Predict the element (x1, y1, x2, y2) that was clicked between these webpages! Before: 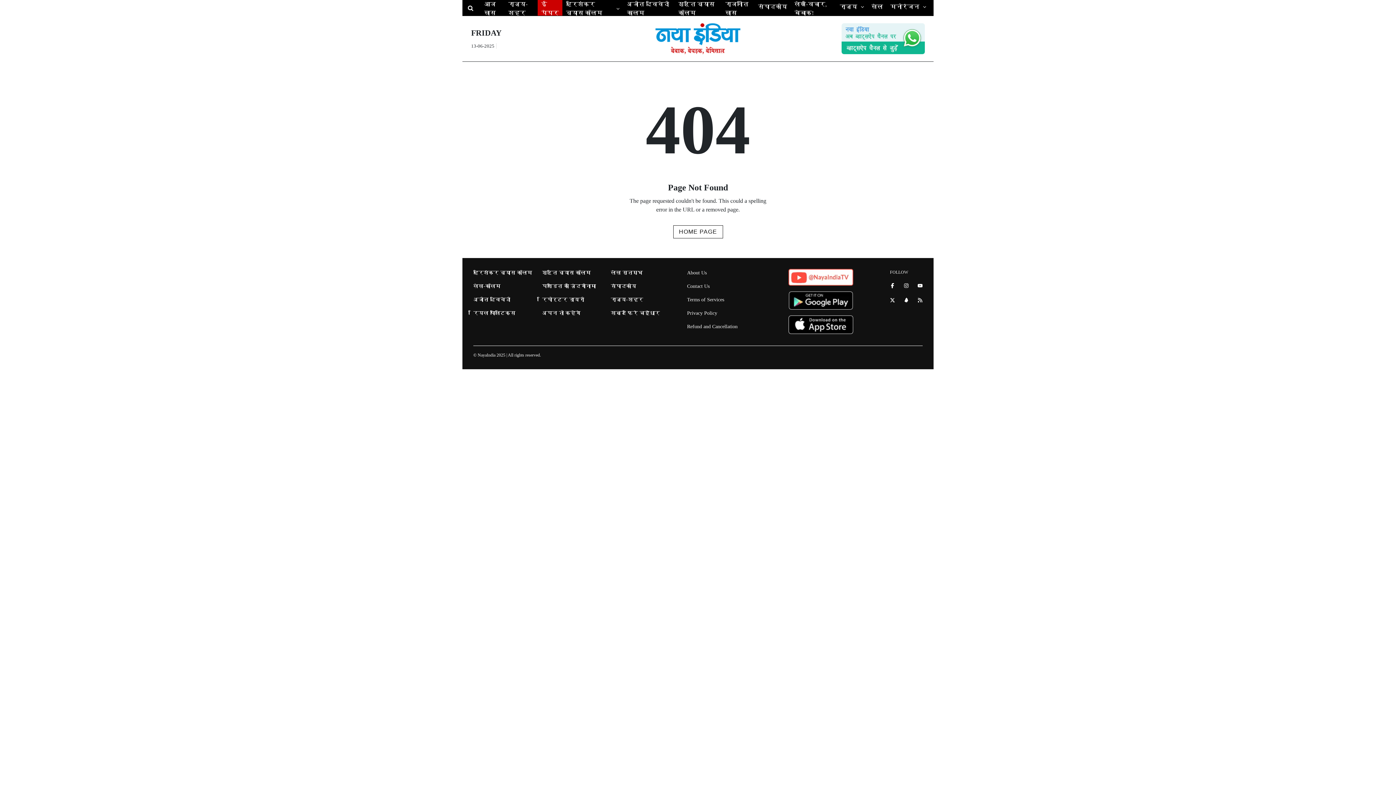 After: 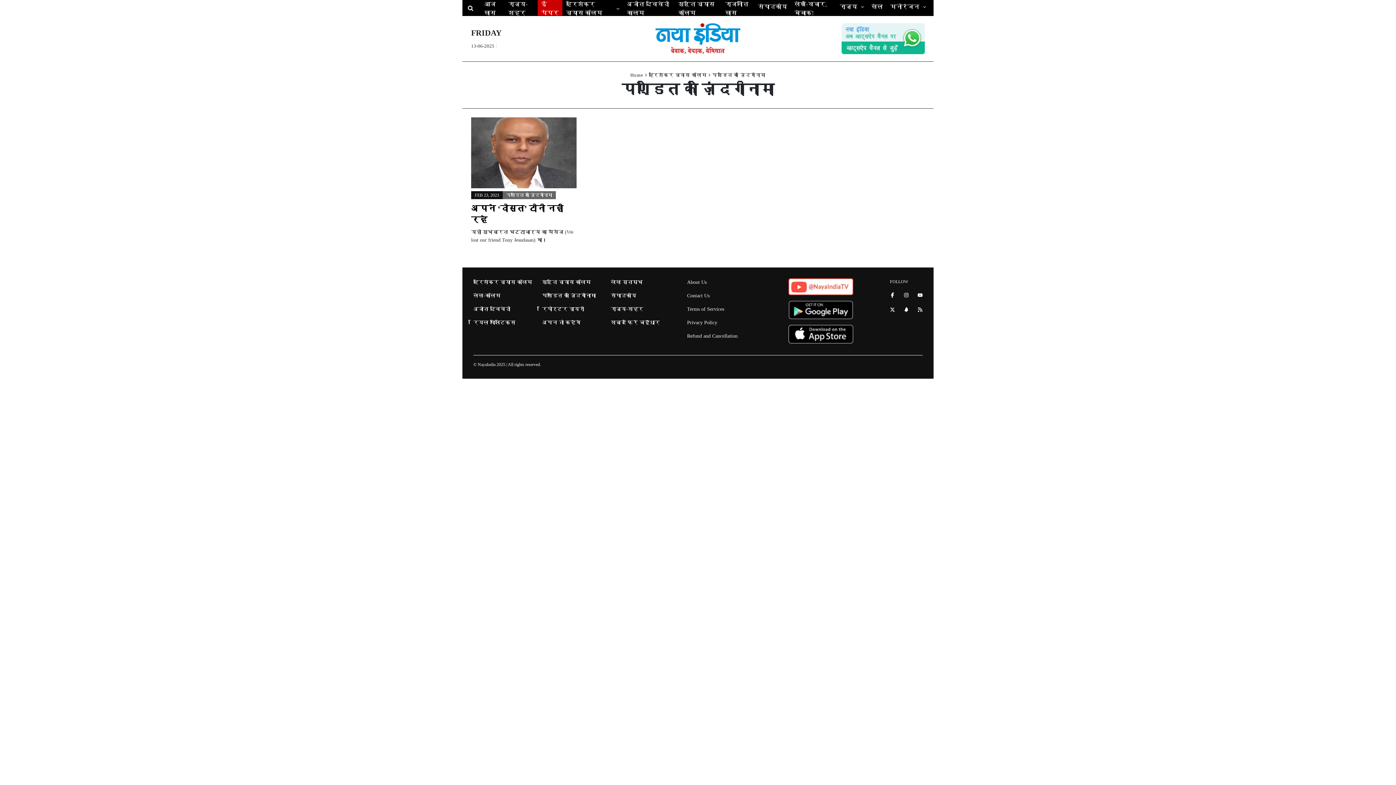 Action: bbox: (542, 283, 596, 289) label: पण्डित का ज़िंदगीनामा